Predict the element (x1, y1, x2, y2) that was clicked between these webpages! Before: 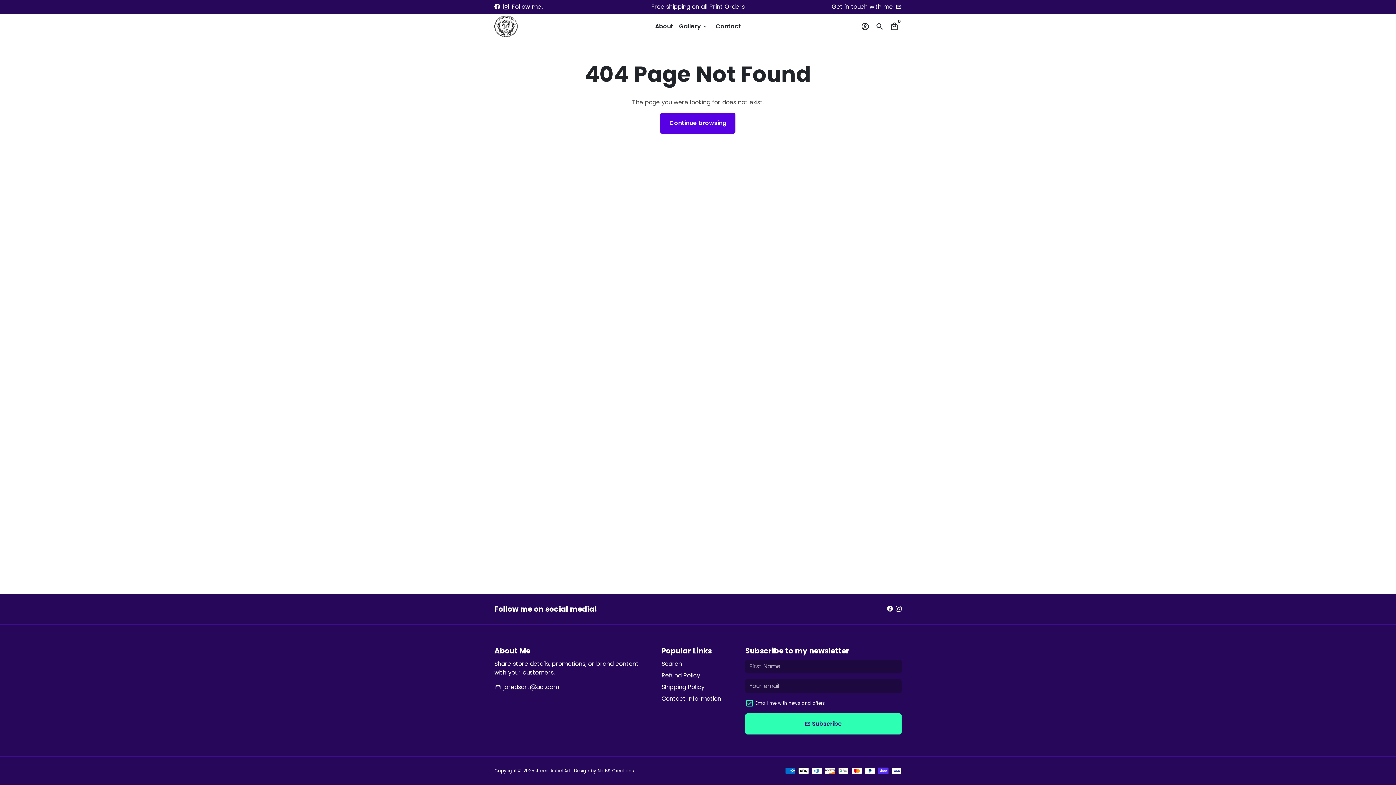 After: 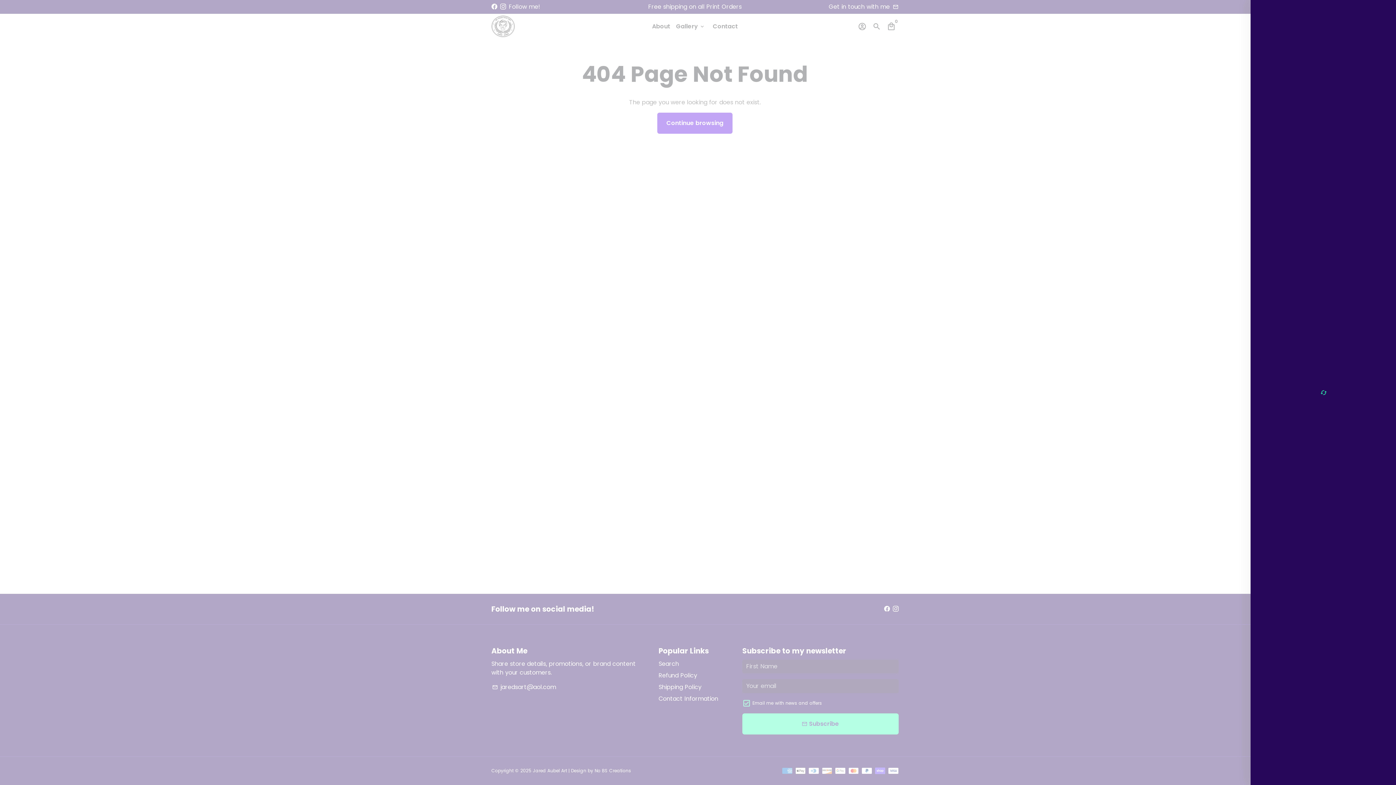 Action: label: Cart bbox: (887, 19, 901, 33)